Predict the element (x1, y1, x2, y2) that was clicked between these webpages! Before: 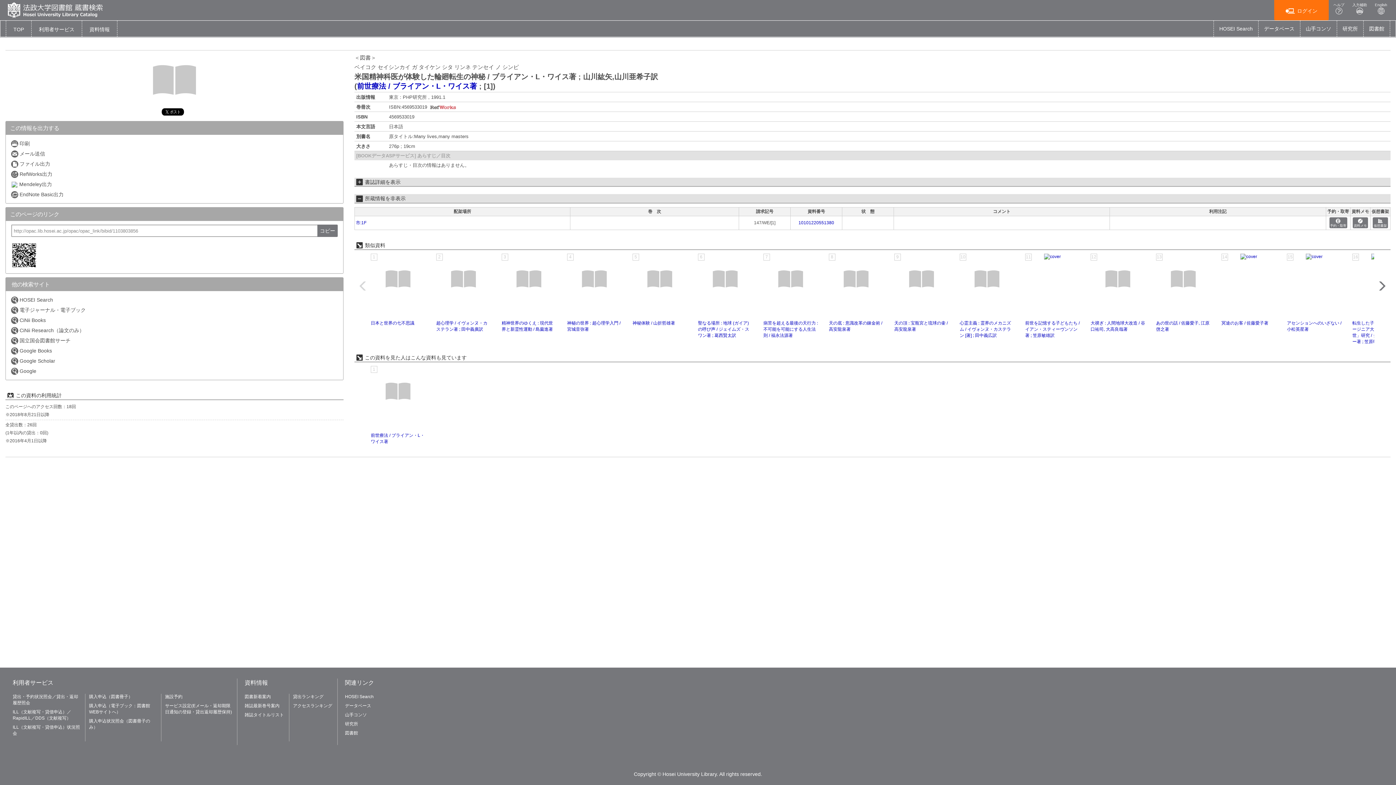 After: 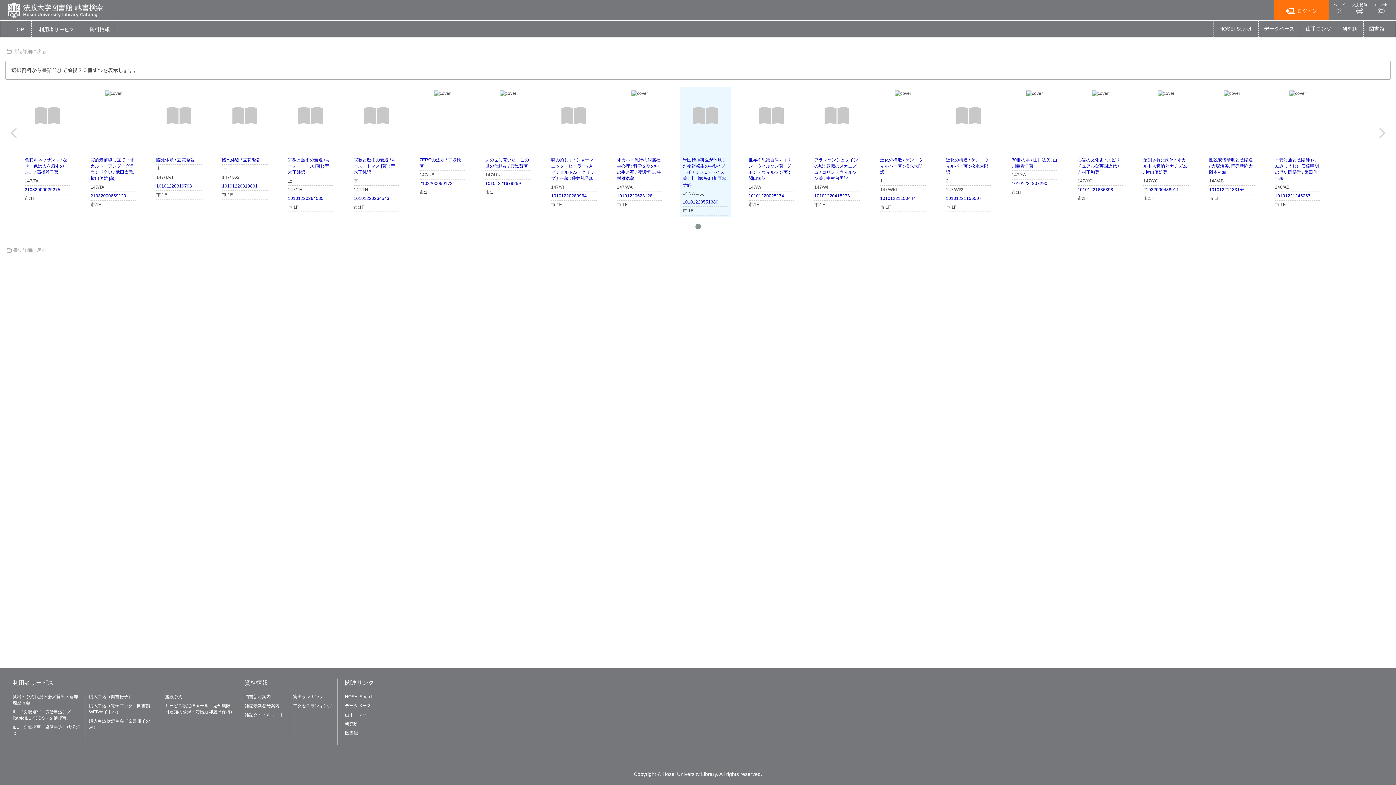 Action: label: 仮想書架 bbox: (1373, 217, 1388, 228)